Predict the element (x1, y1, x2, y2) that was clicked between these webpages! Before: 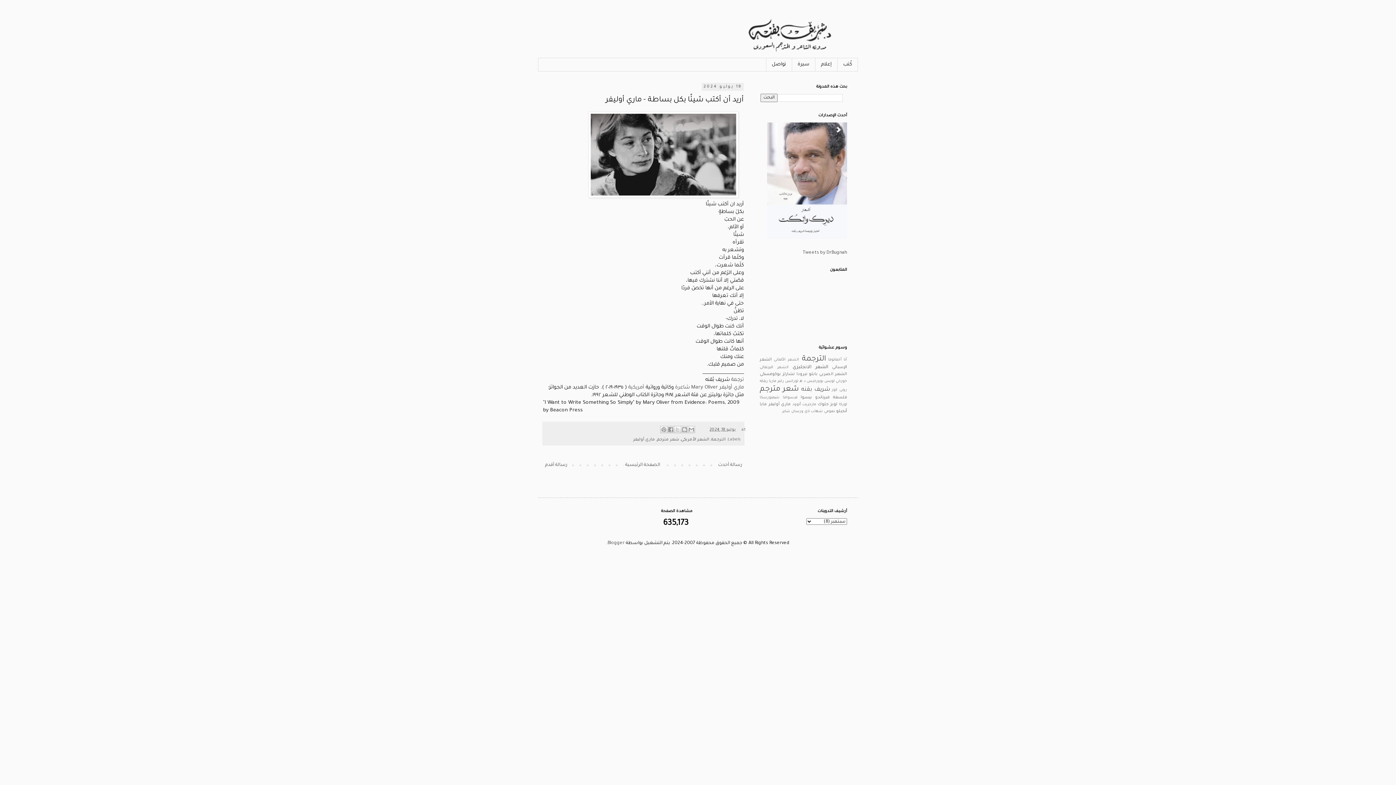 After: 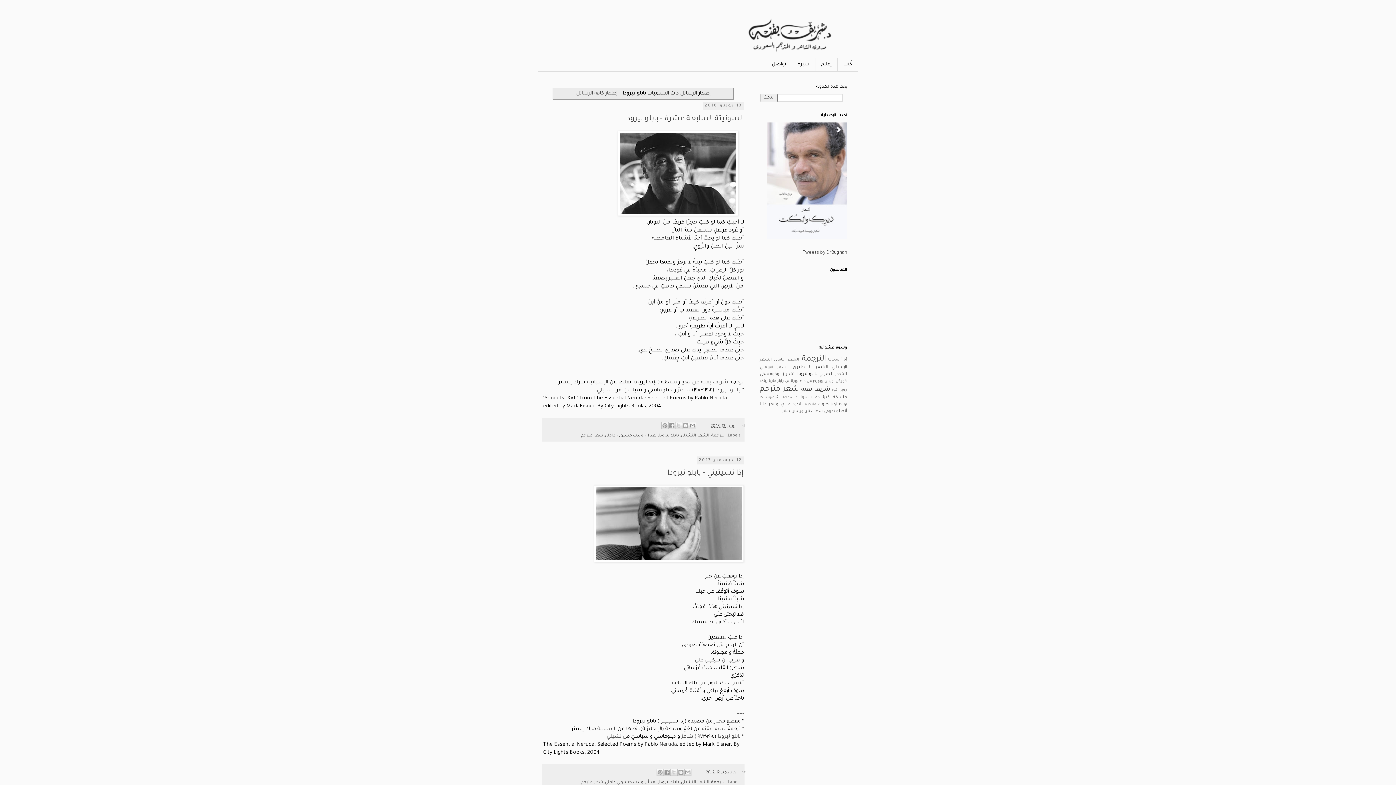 Action: bbox: (796, 372, 817, 376) label: بابلو نيرودا